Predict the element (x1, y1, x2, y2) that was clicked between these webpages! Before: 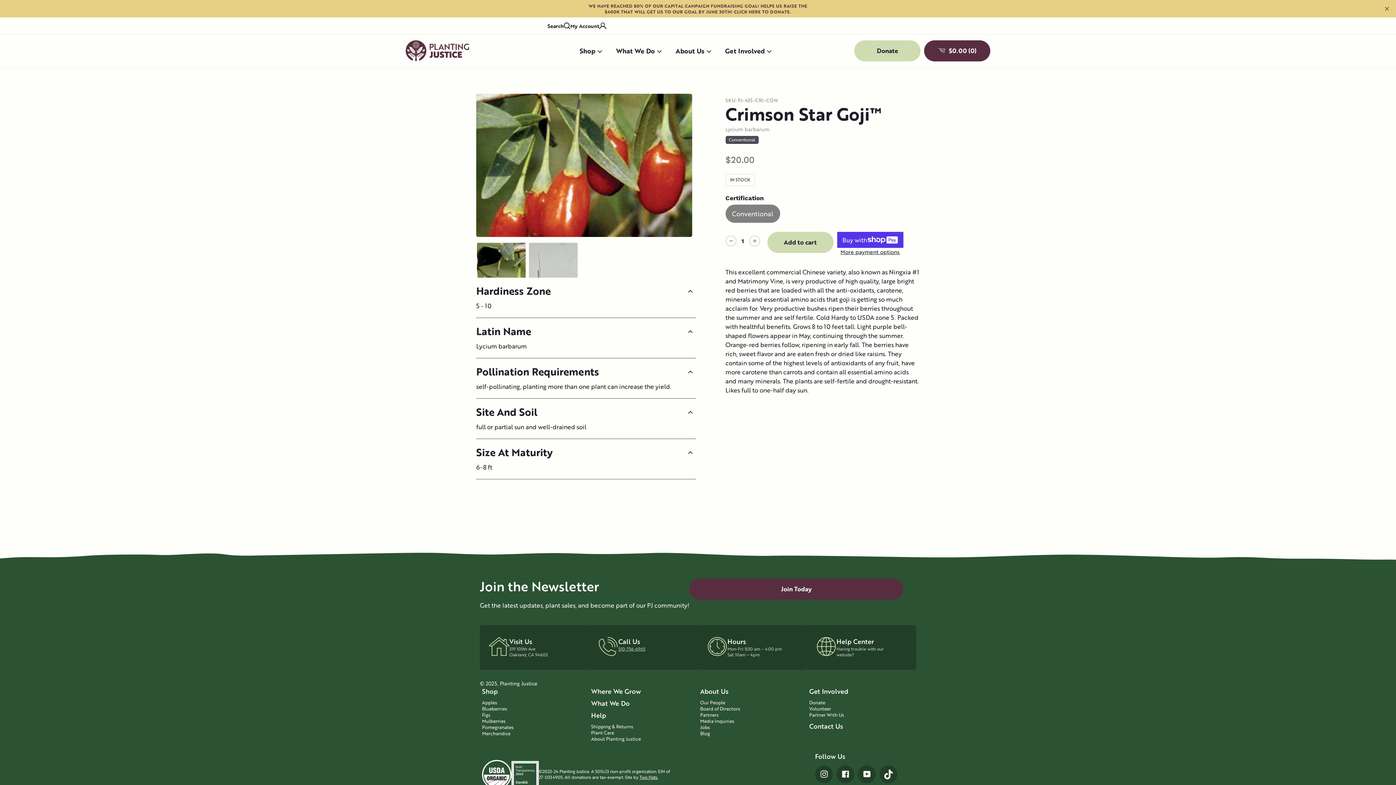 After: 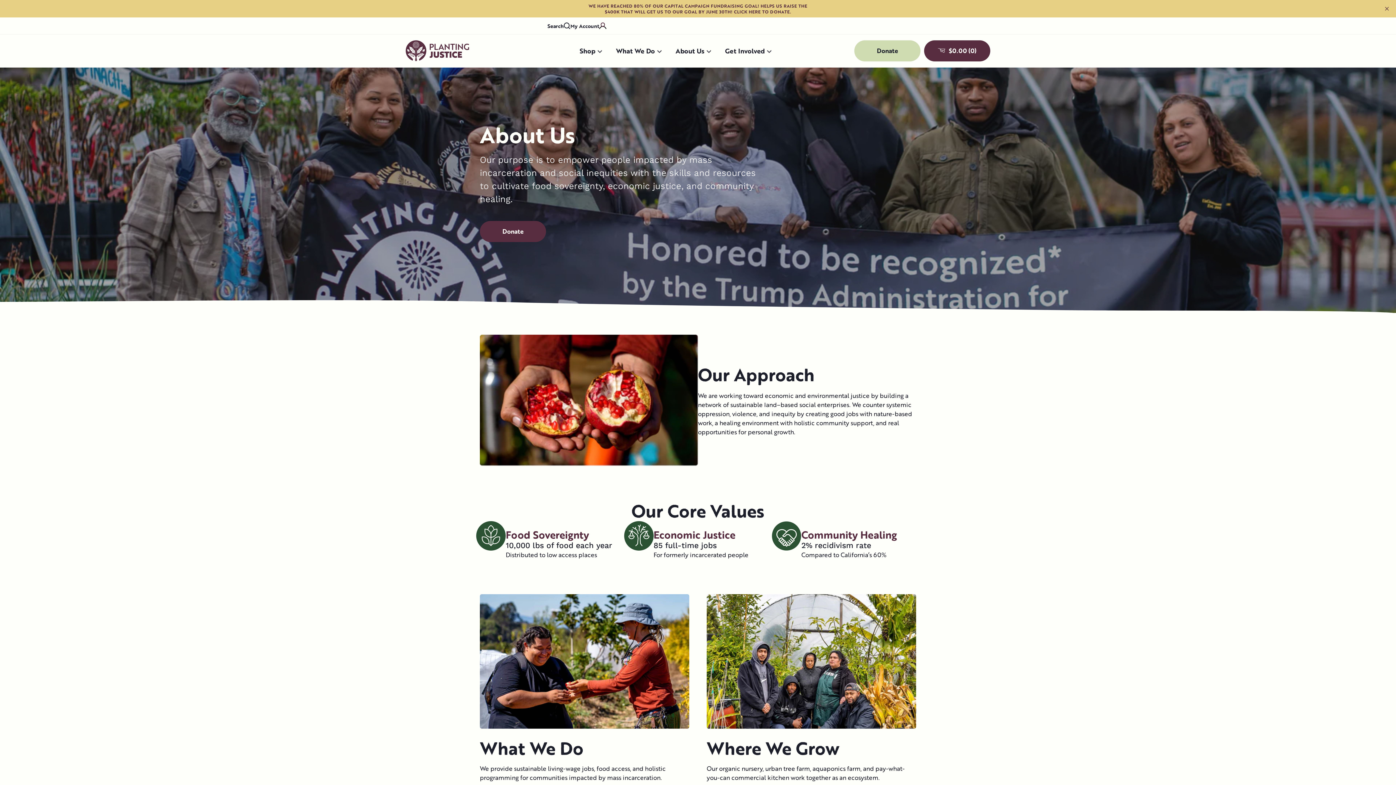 Action: bbox: (700, 687, 807, 695) label: About Us